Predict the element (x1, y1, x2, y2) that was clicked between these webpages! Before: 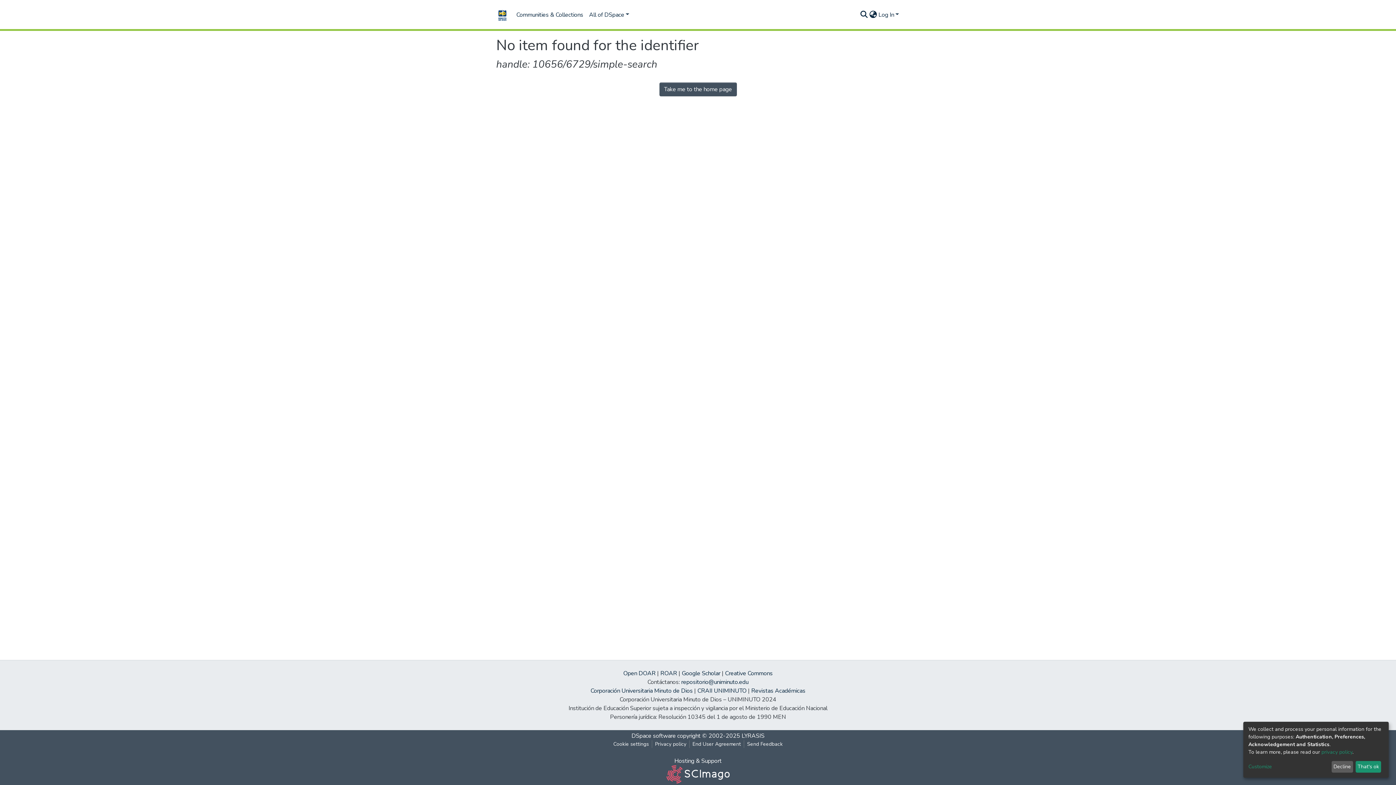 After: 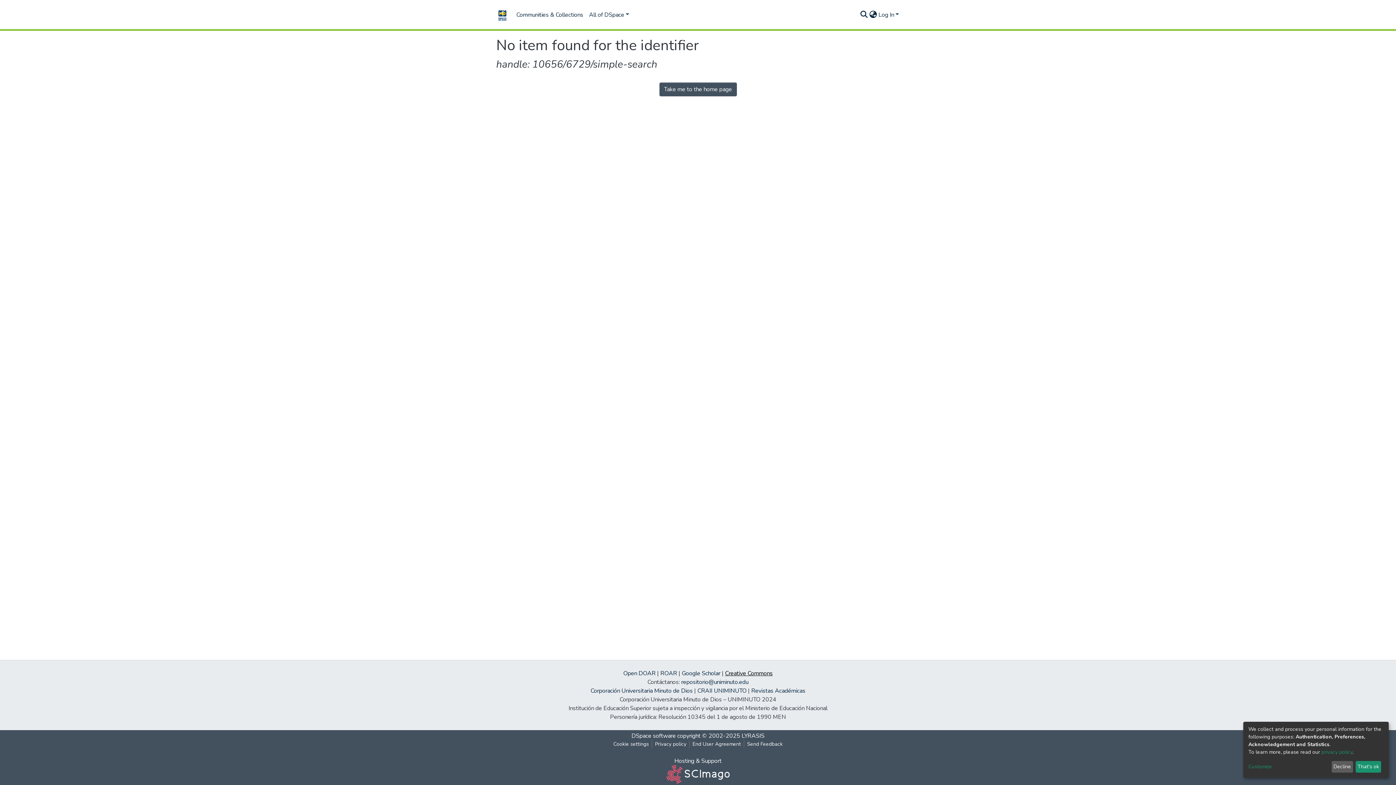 Action: bbox: (725, 669, 772, 677) label: Creative Commons